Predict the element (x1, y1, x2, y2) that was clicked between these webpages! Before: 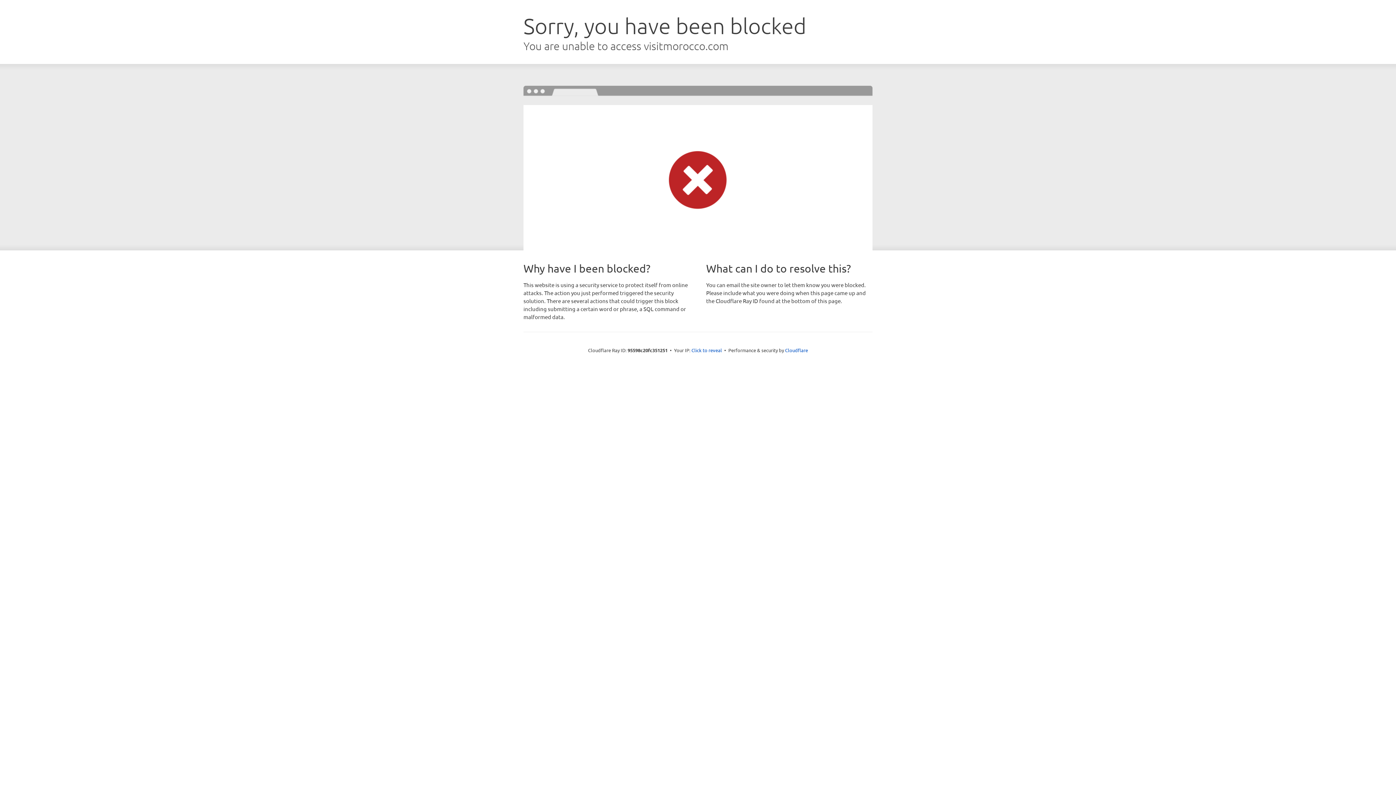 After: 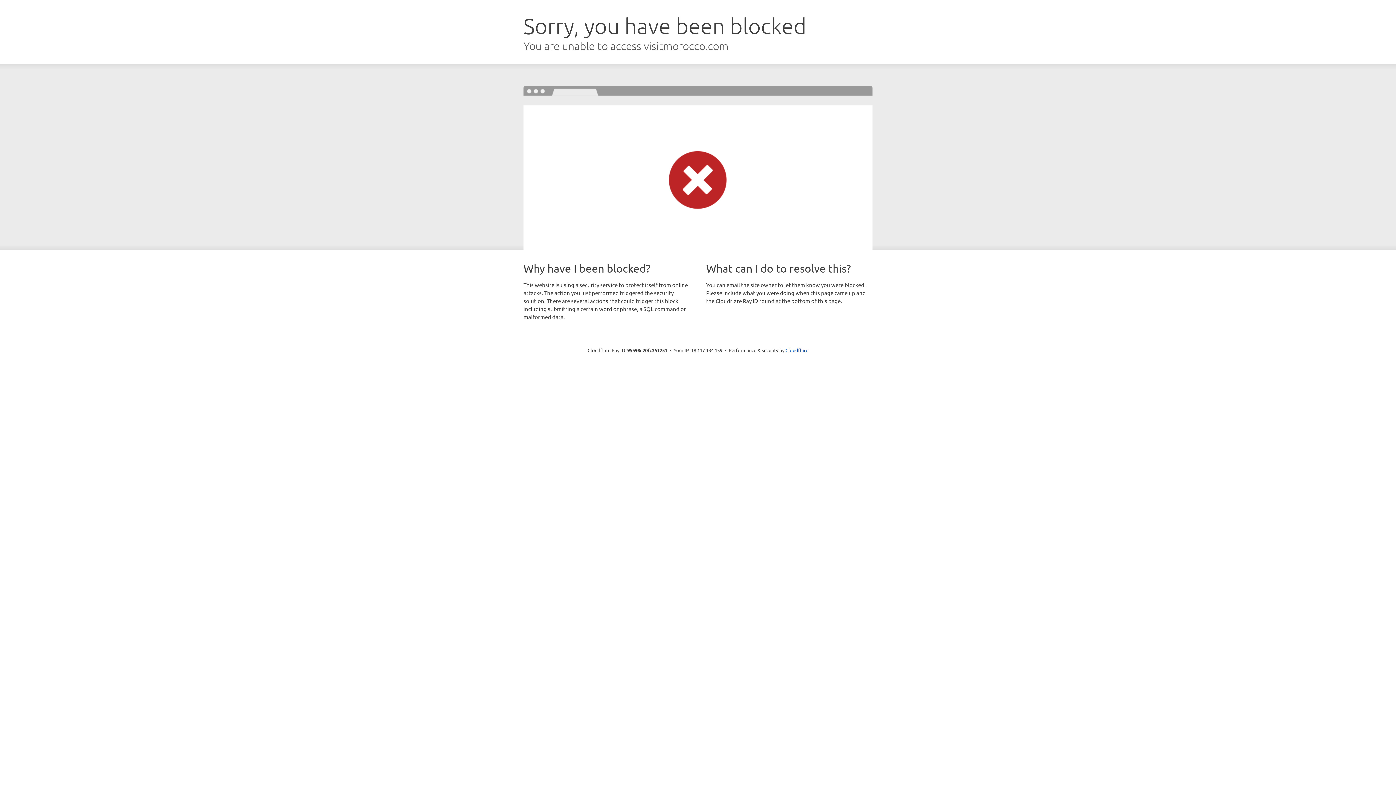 Action: label: Click to reveal bbox: (691, 346, 722, 353)